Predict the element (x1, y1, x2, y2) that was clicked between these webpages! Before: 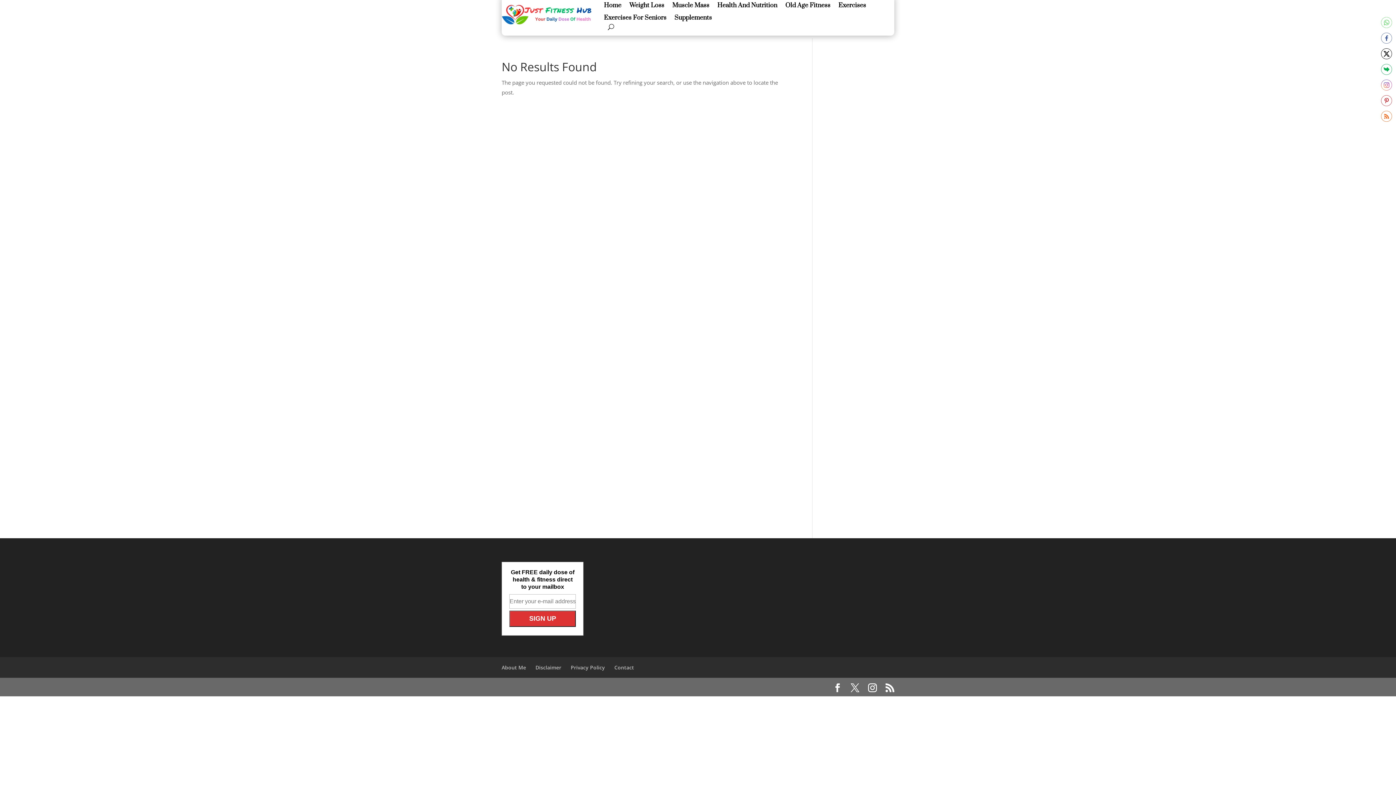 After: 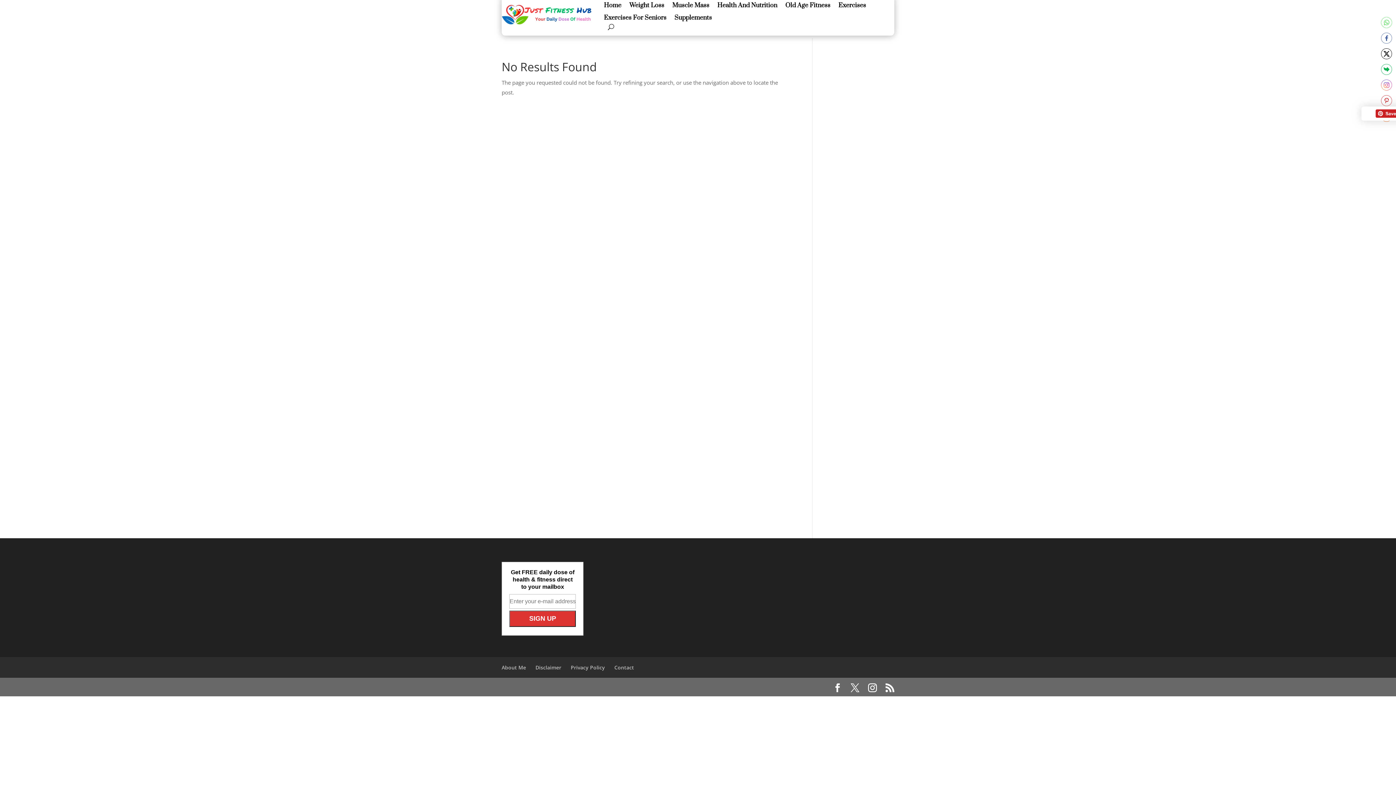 Action: bbox: (1381, 95, 1392, 106)